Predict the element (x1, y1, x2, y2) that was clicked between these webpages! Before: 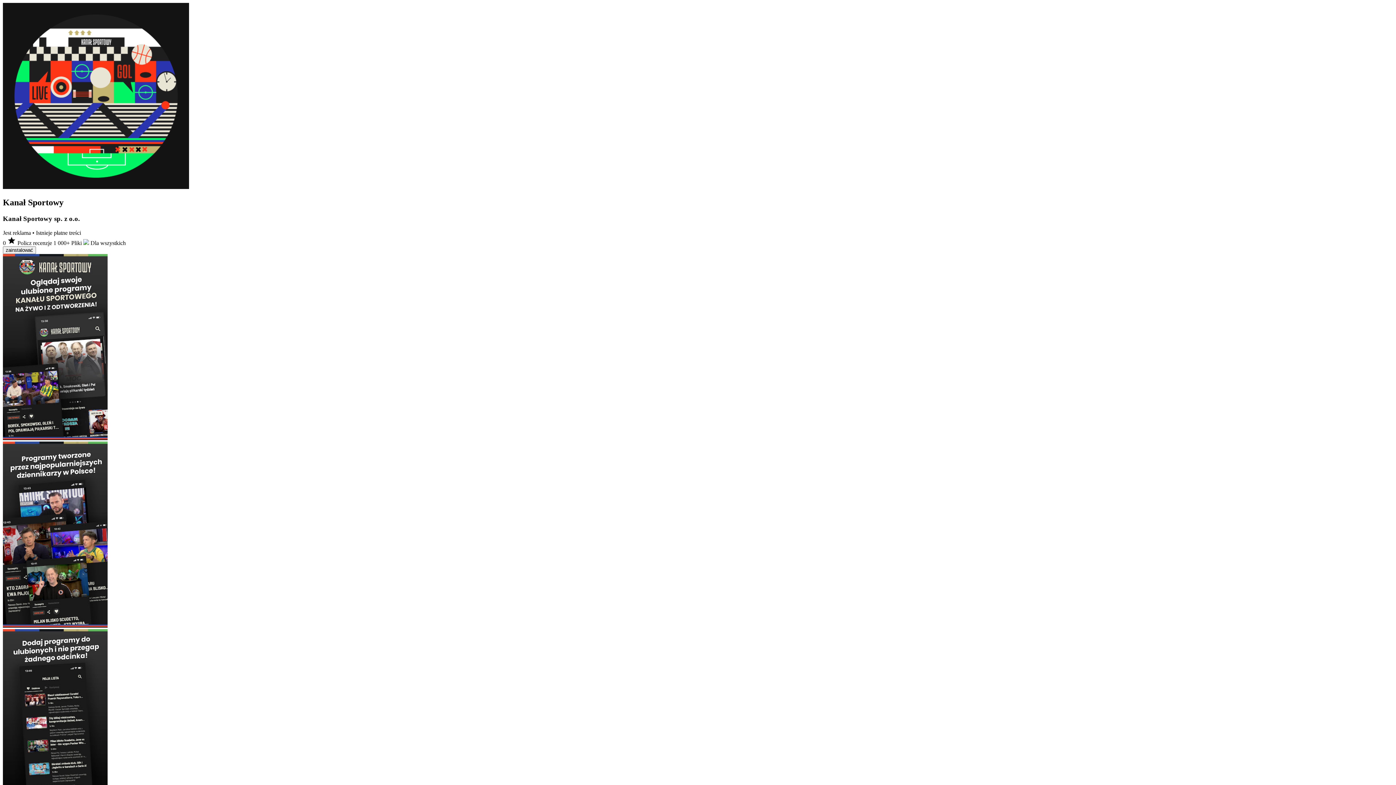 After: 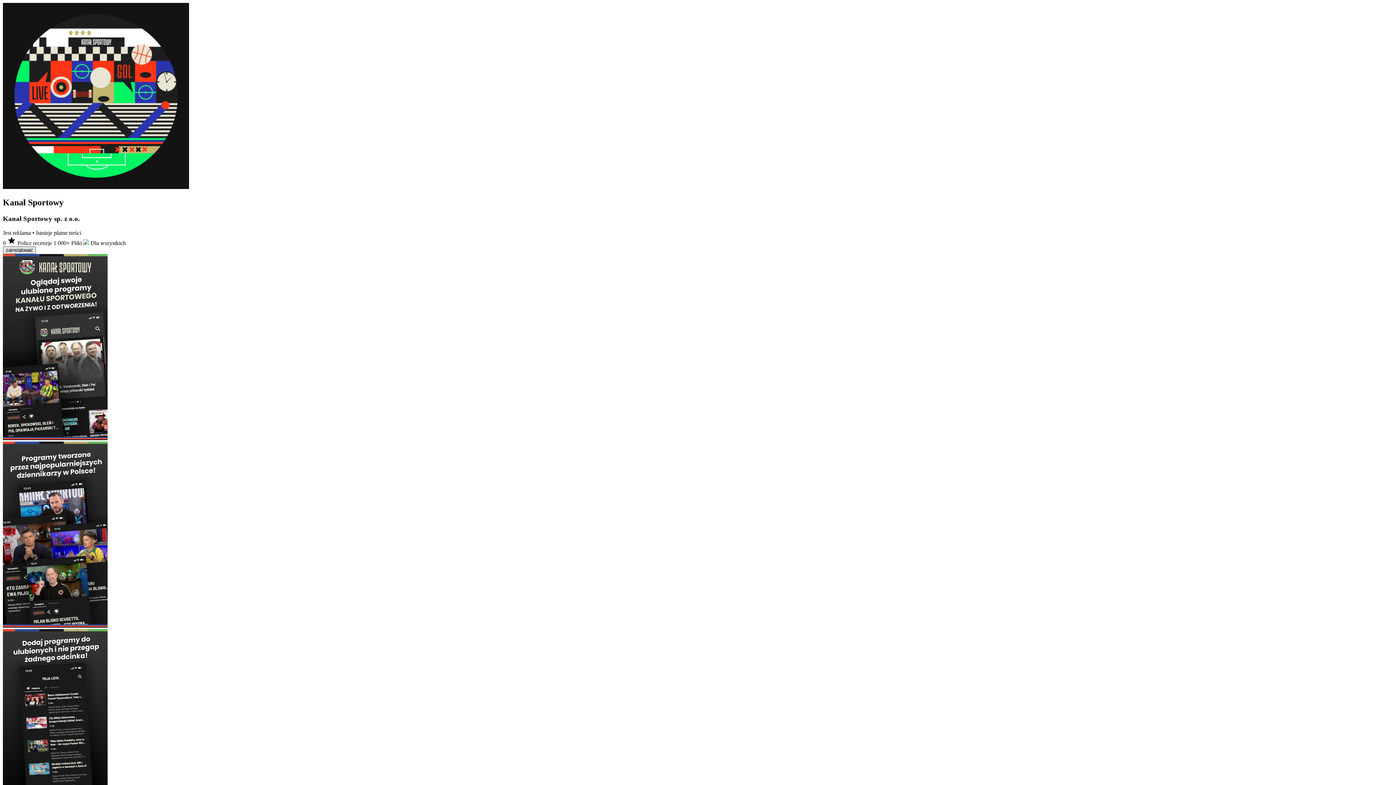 Action: bbox: (2, 246, 36, 254) label: zainstalować